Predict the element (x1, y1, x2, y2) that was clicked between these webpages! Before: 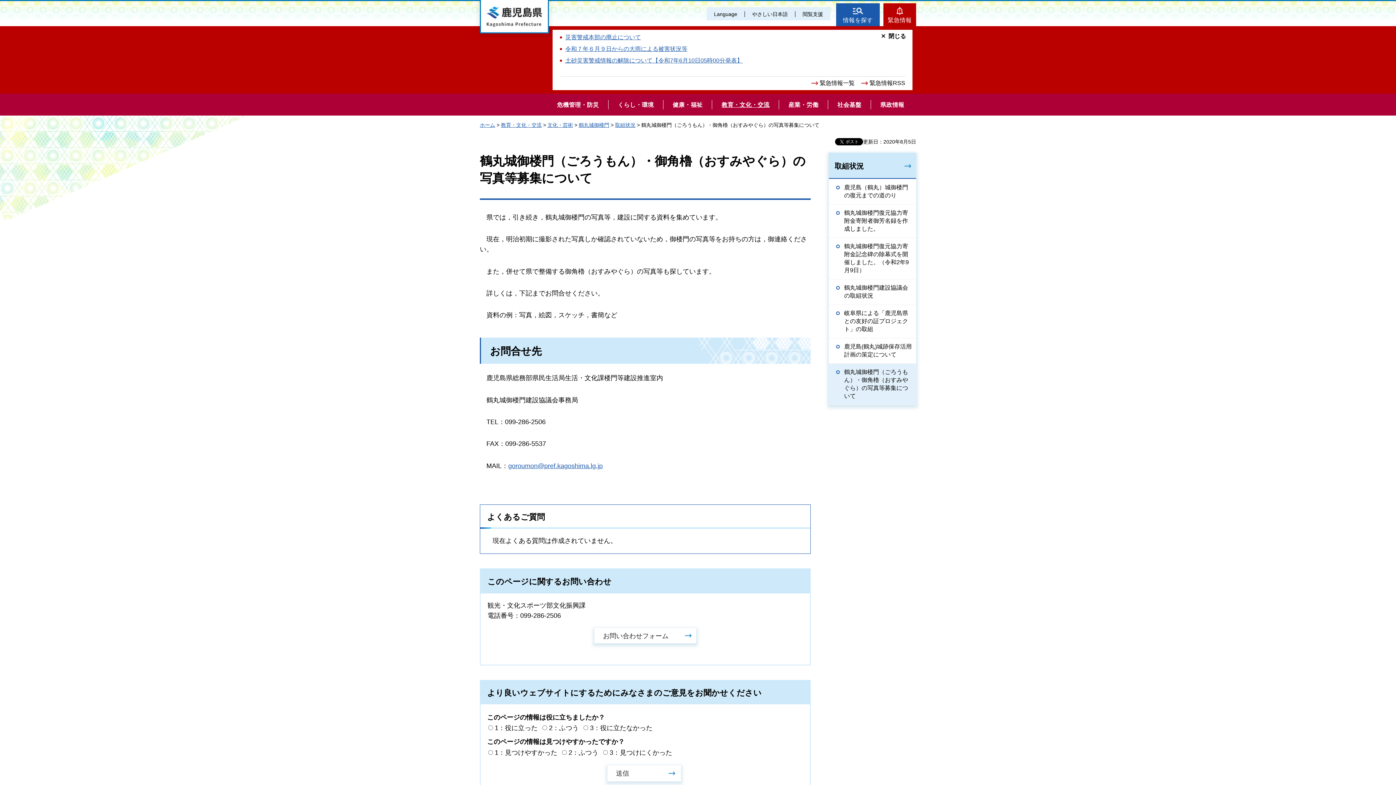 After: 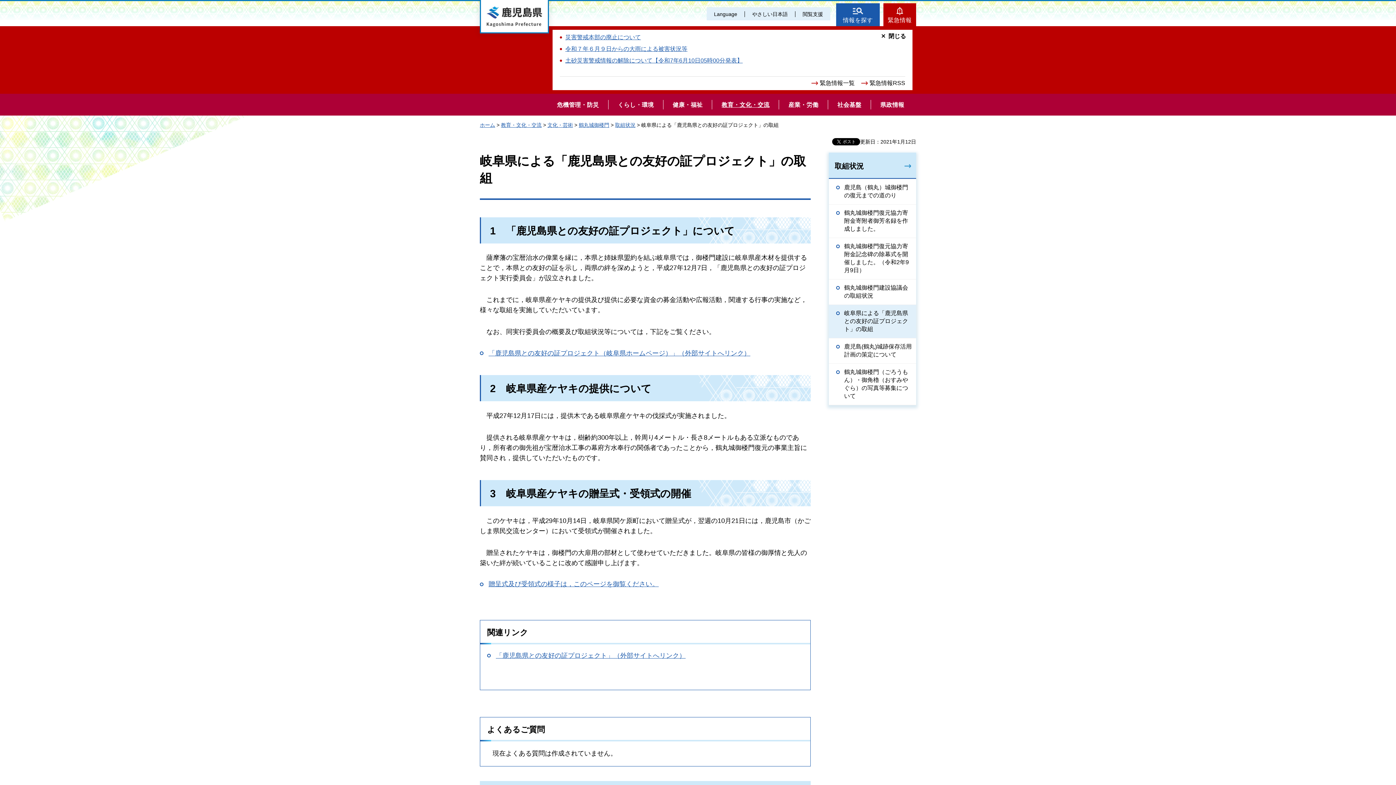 Action: bbox: (829, 305, 916, 338) label: 岐阜県による「鹿児島県との友好の証プロジェクト」の取組